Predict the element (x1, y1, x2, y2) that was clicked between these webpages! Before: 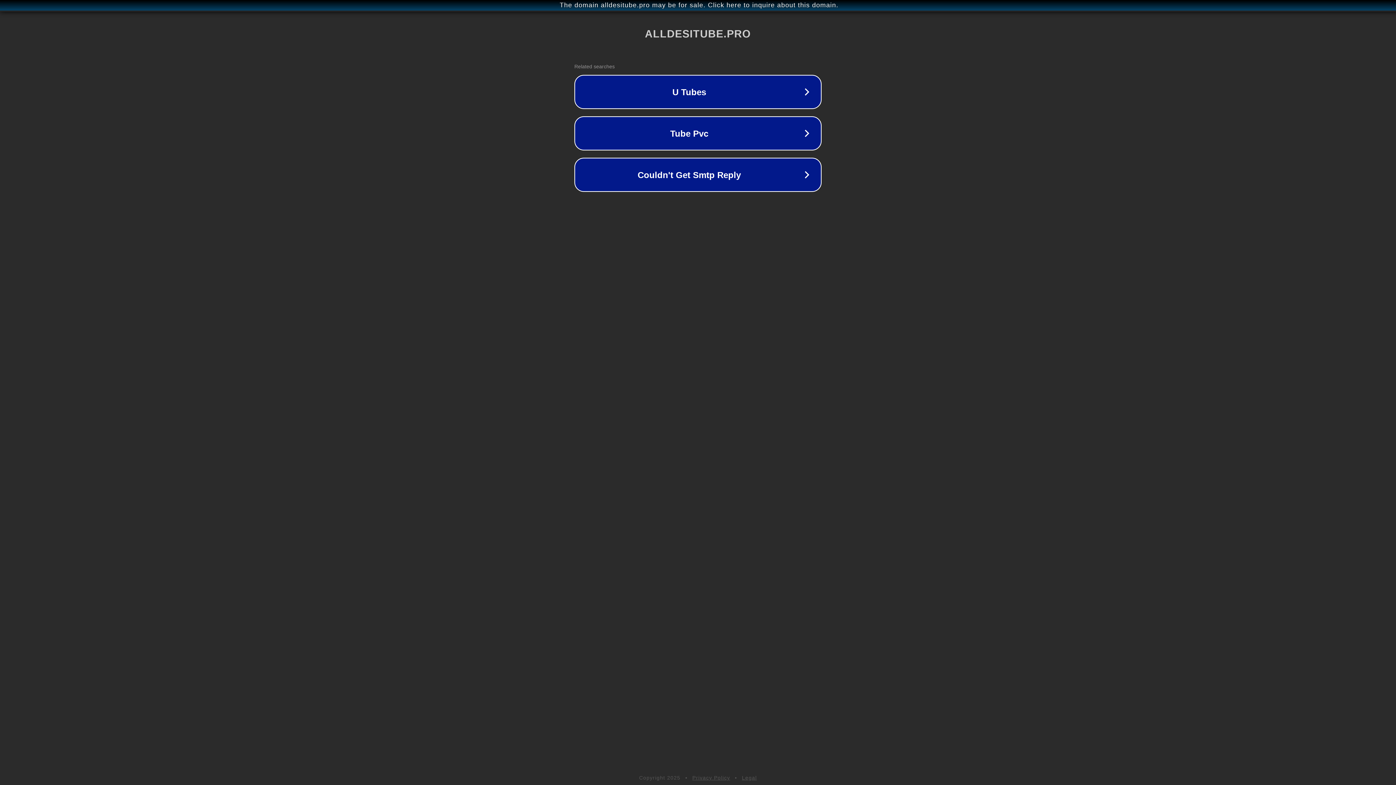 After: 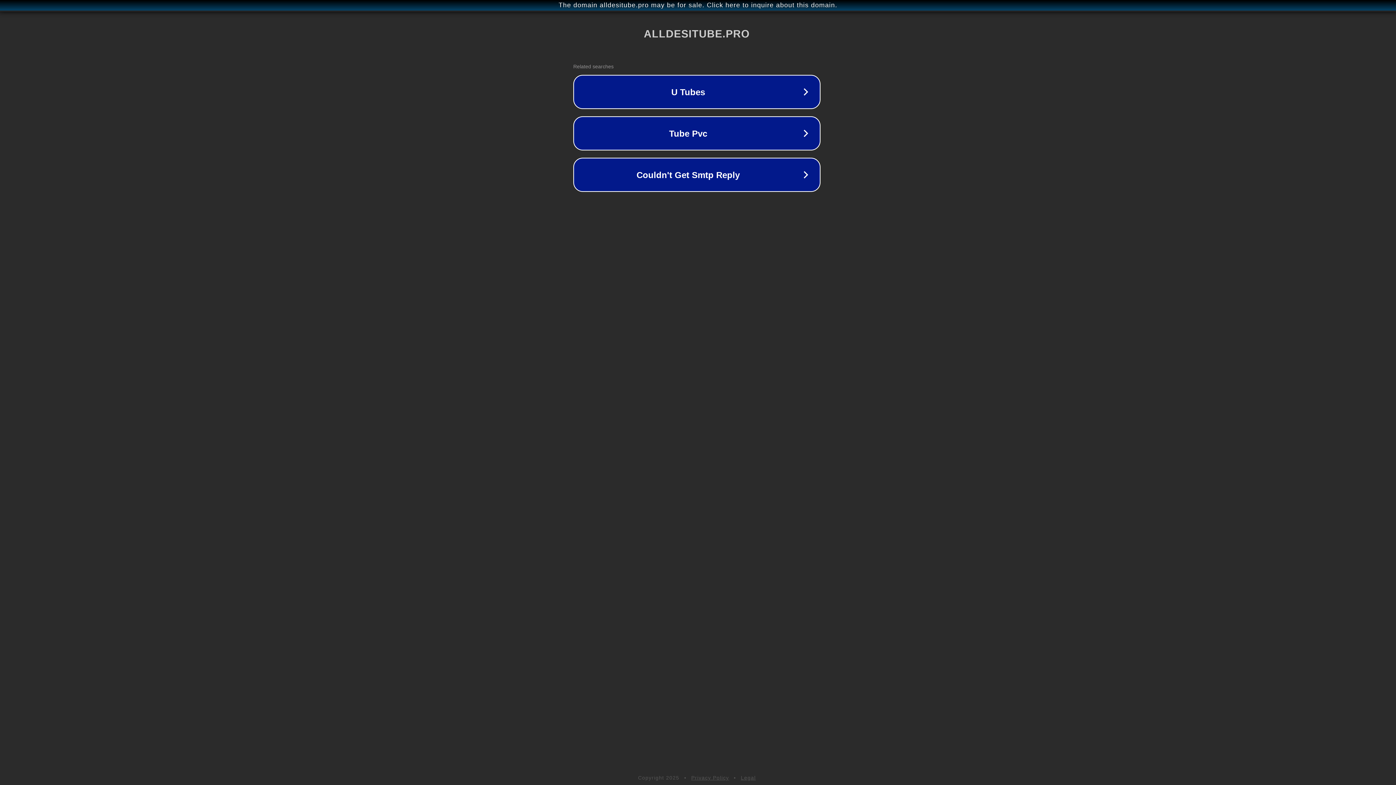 Action: label: The domain alldesitube.pro may be for sale. Click here to inquire about this domain. bbox: (1, 1, 1397, 9)